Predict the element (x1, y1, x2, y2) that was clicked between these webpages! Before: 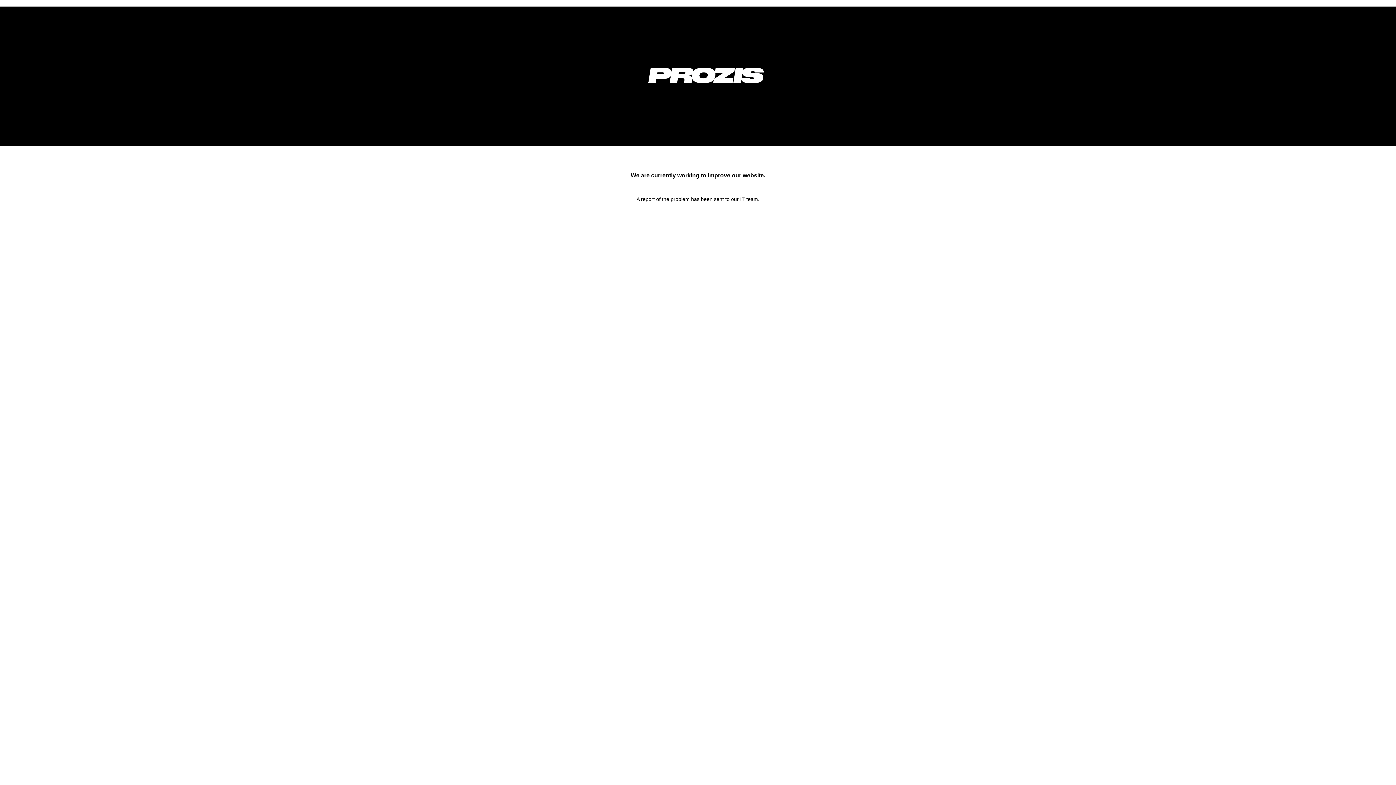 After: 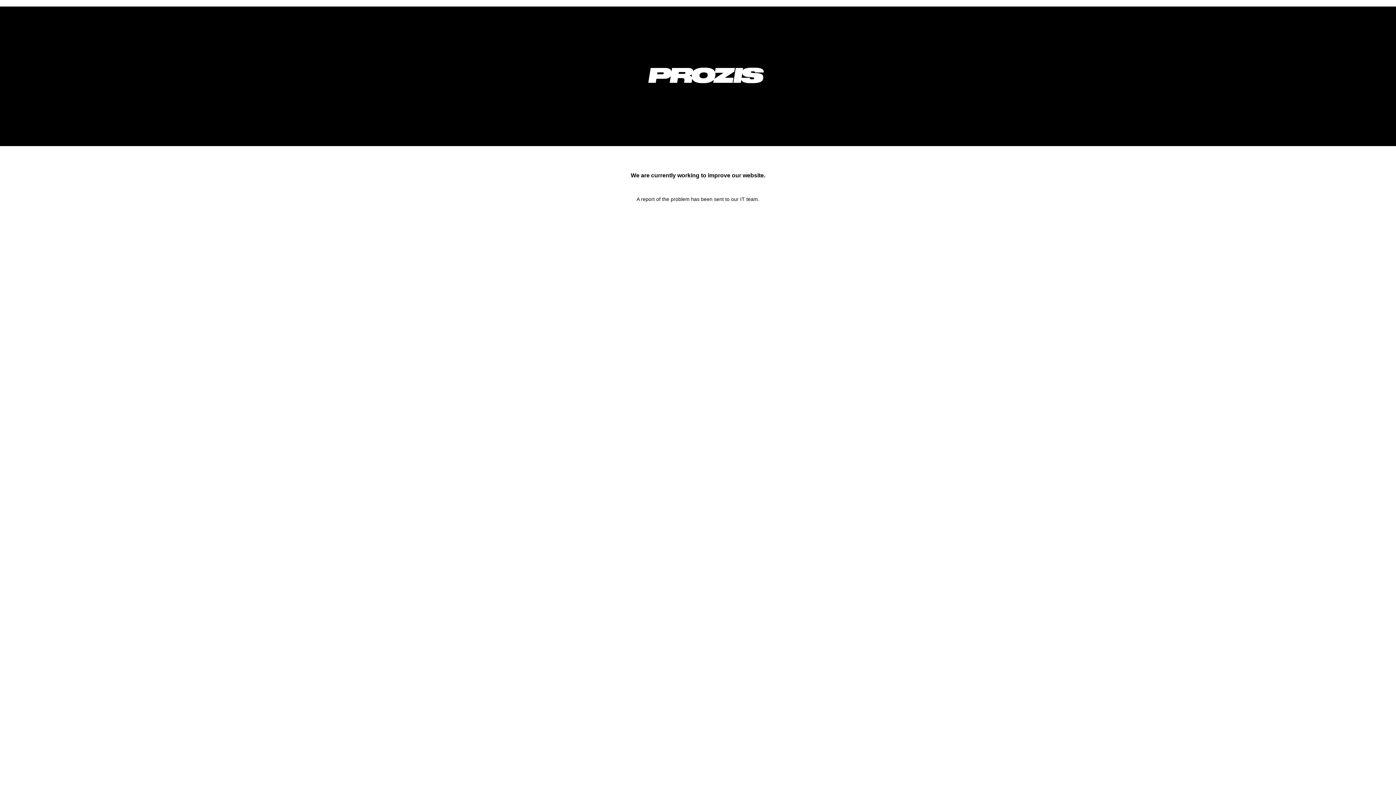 Action: bbox: (633, 92, 778, 98)